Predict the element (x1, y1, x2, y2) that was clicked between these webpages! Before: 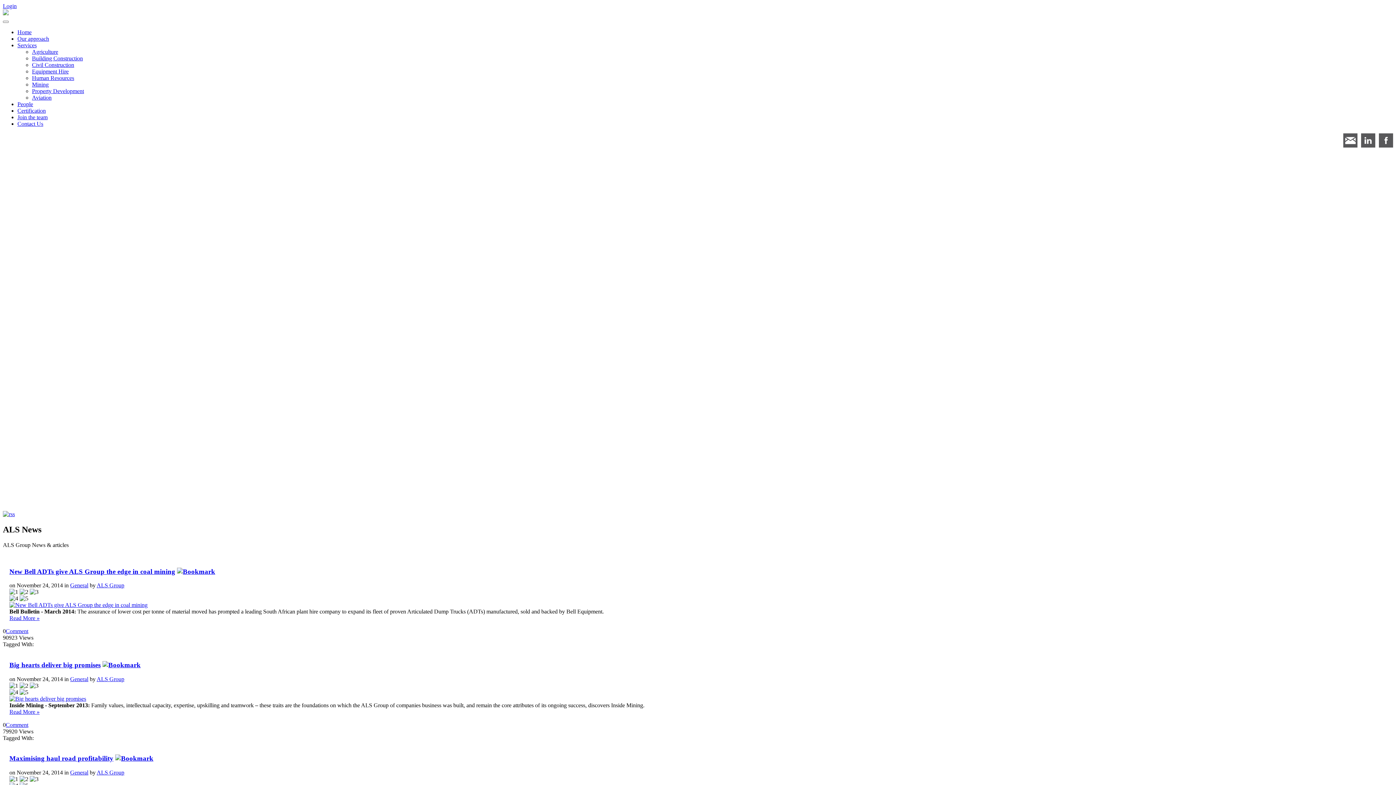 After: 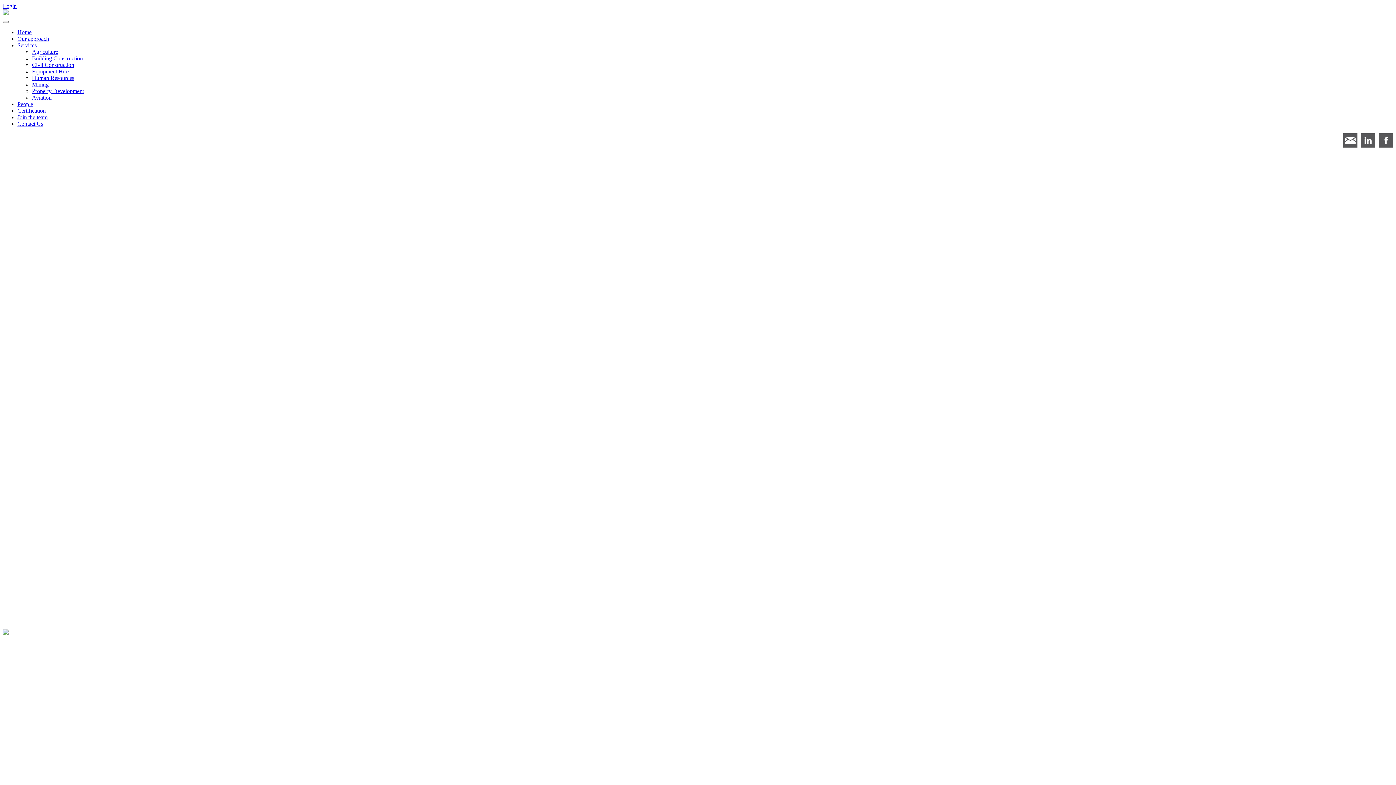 Action: bbox: (17, 107, 45, 113) label: Certification